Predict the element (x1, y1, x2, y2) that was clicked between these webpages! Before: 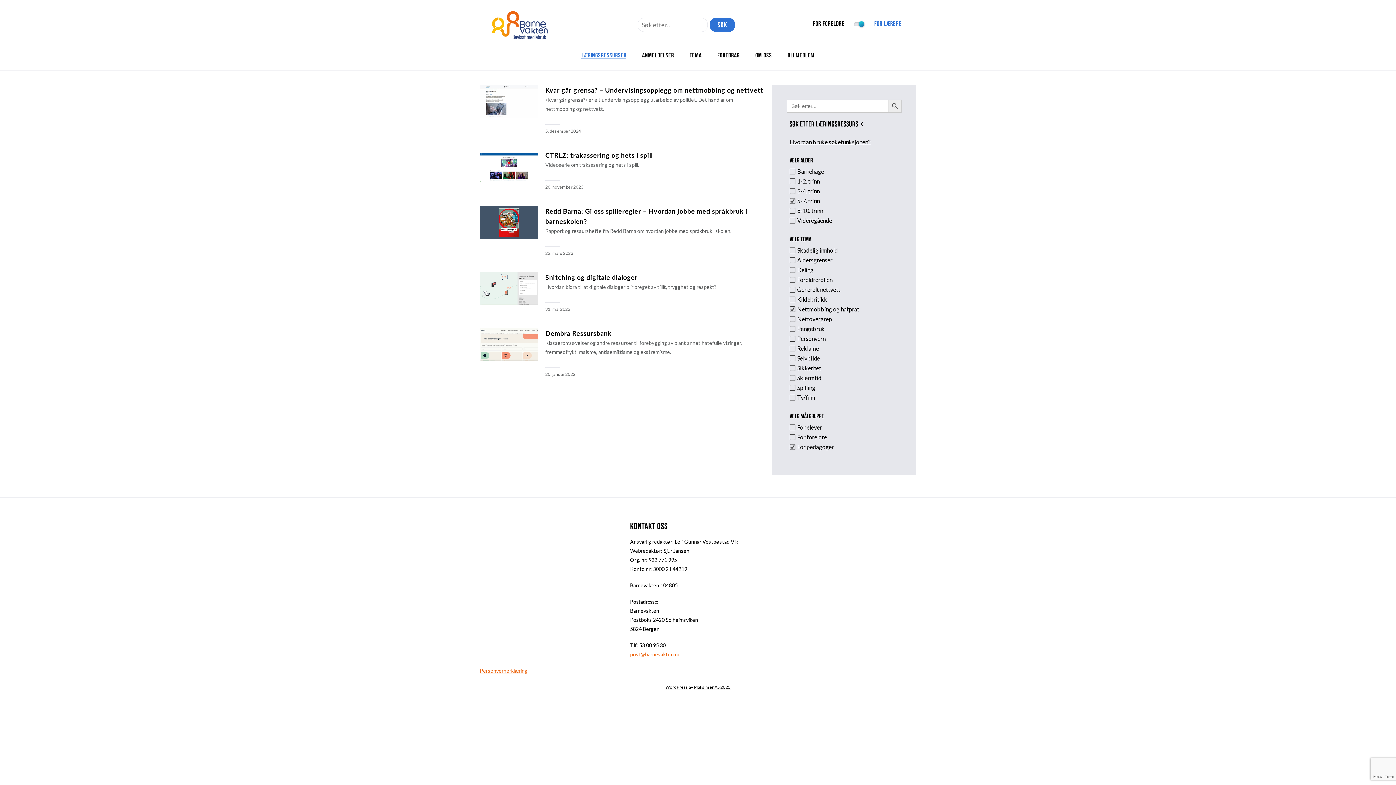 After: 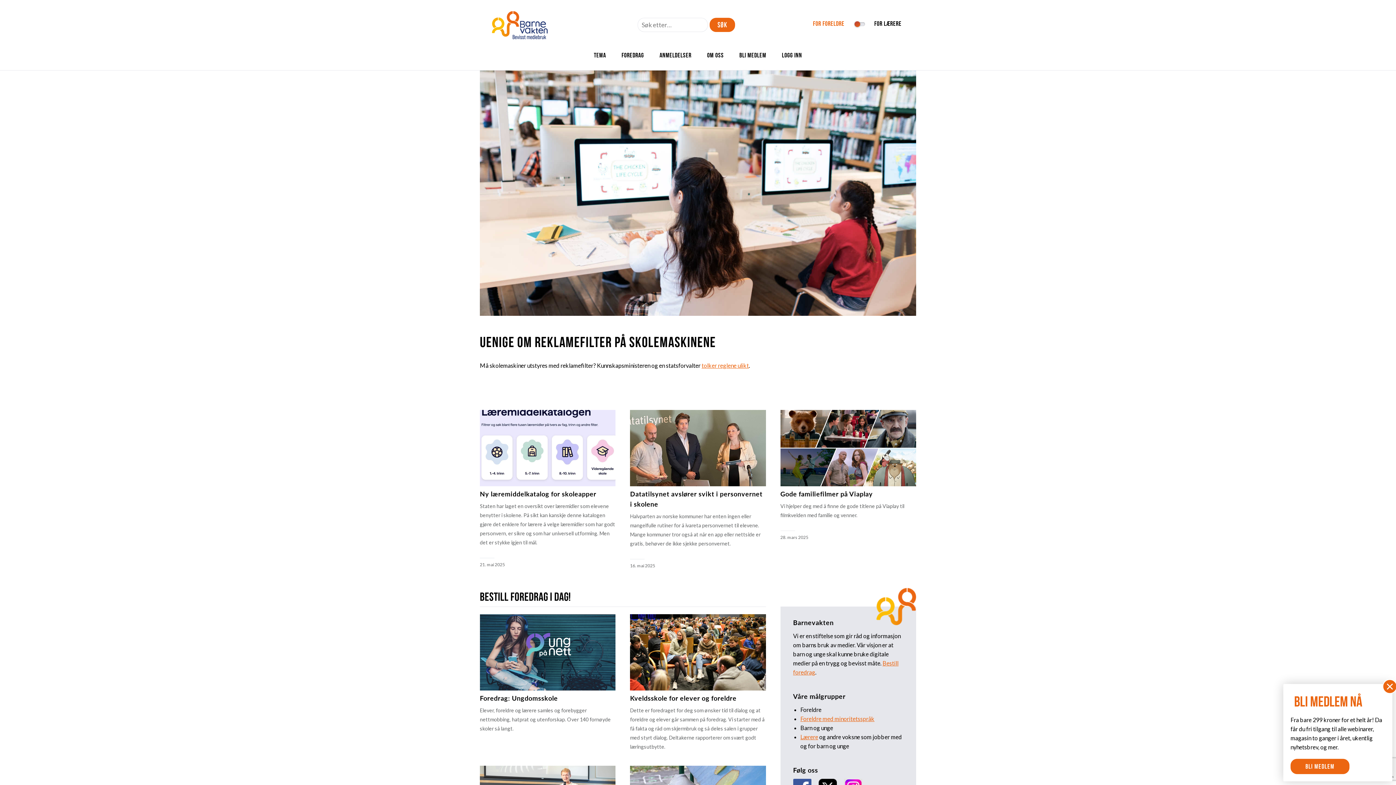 Action: bbox: (888, 99, 901, 112) label: Search Button